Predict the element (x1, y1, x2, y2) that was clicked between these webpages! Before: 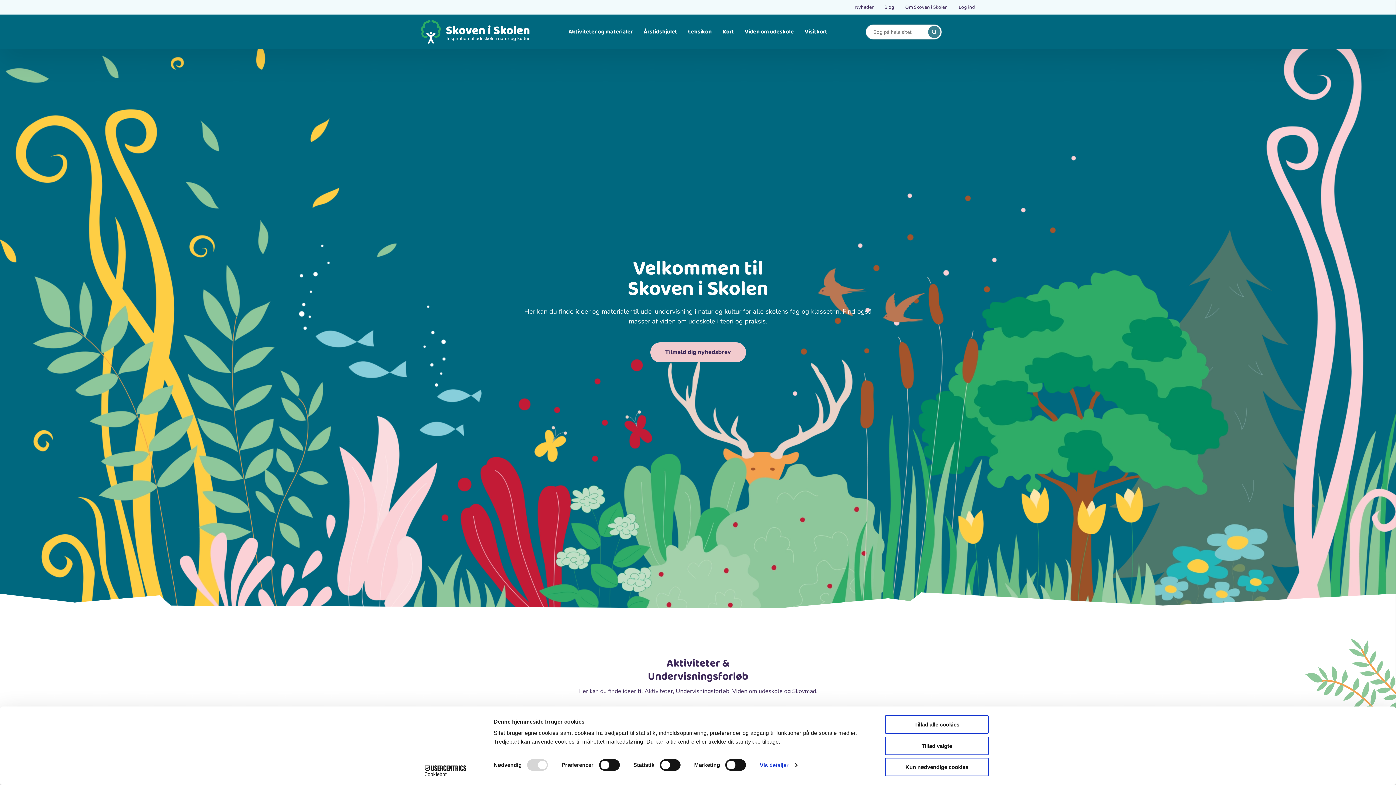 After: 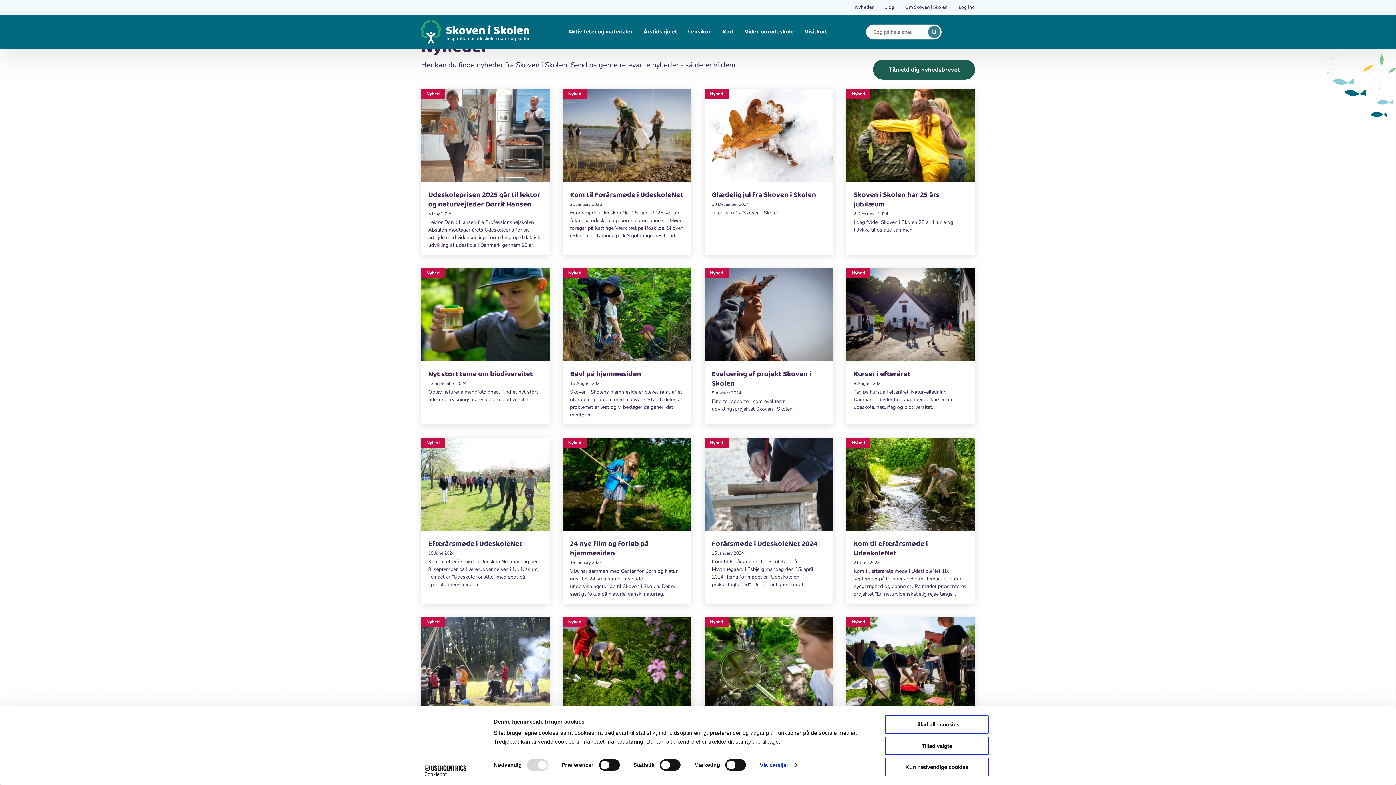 Action: bbox: (855, 3, 873, 11) label: Nyheder